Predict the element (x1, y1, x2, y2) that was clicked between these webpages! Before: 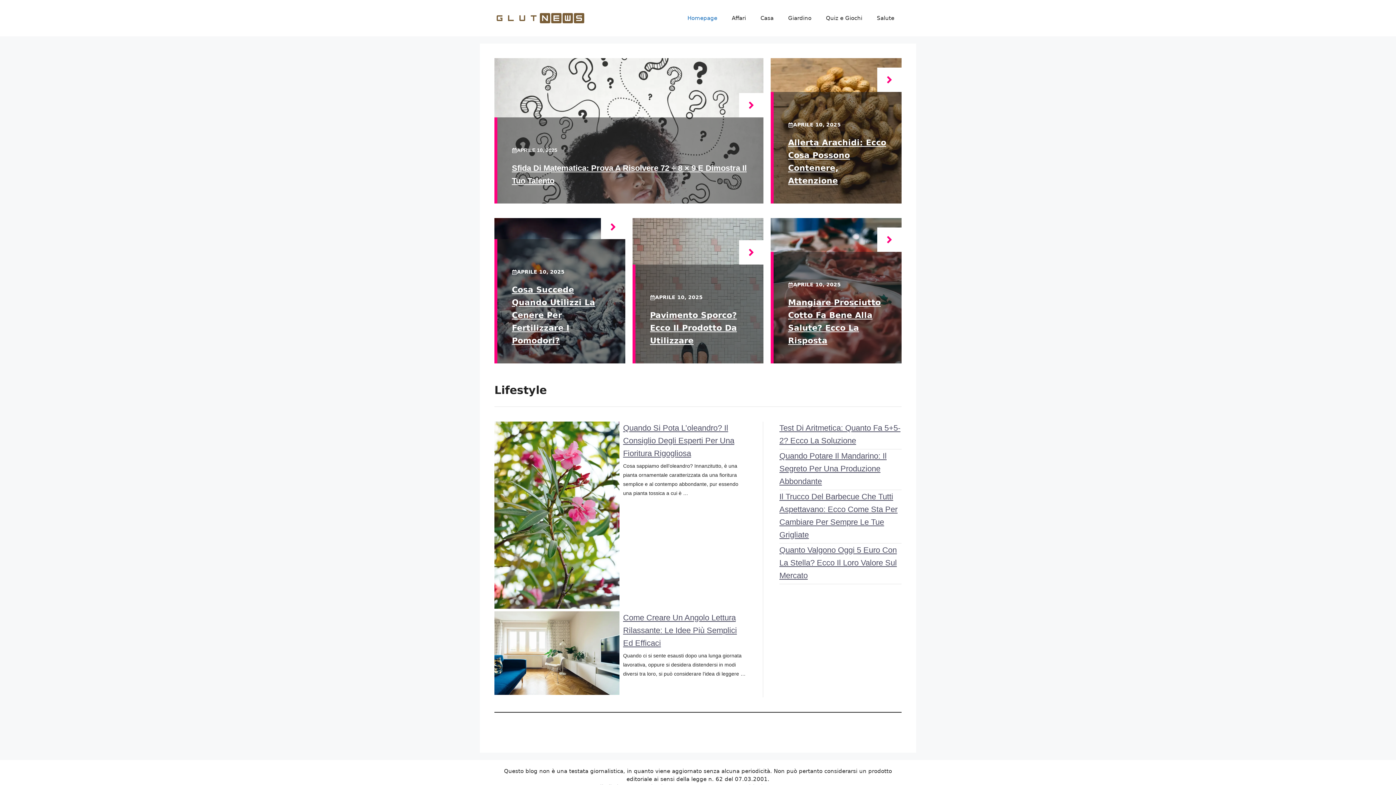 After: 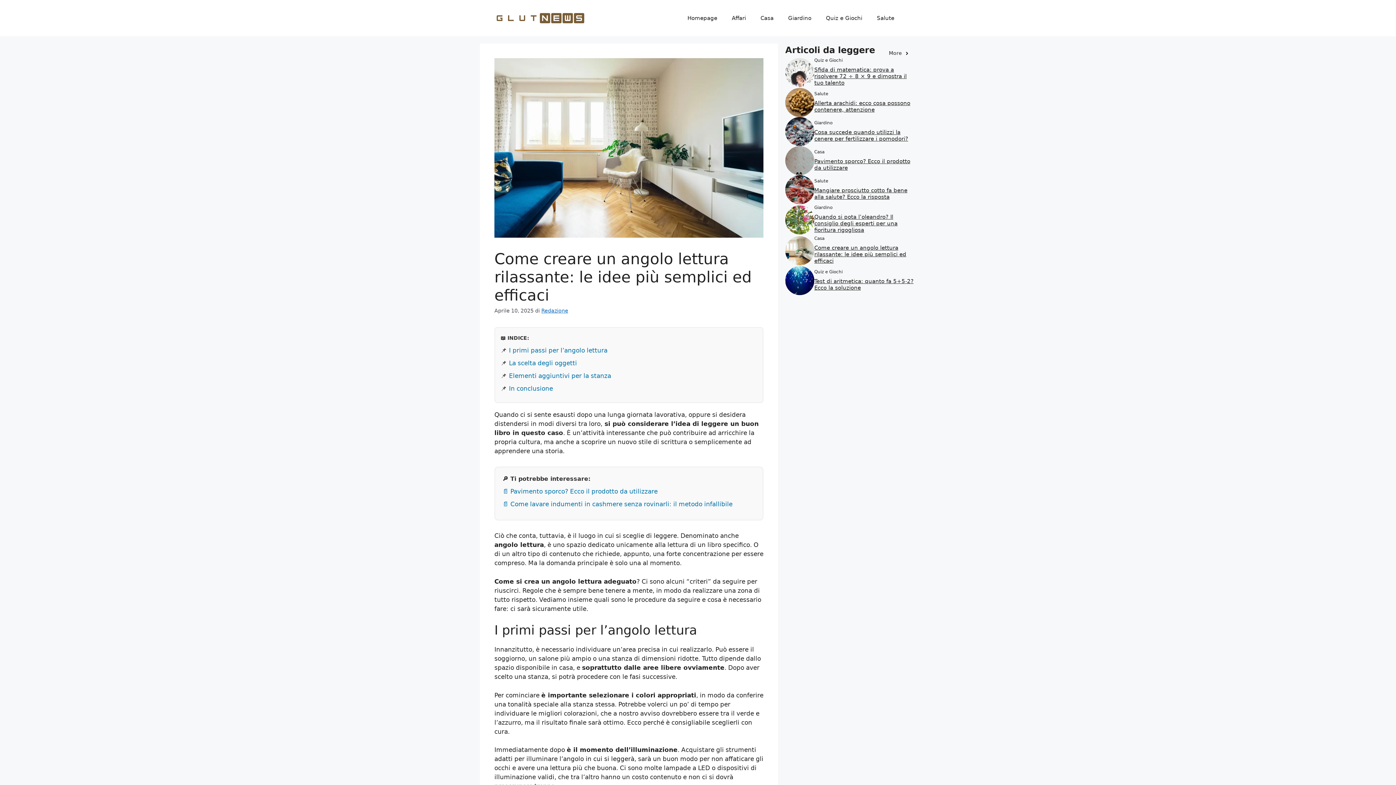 Action: bbox: (623, 613, 737, 648) label: Come Creare Un Angolo Lettura Rilassante: Le Idee Più Semplici Ed Efficaci